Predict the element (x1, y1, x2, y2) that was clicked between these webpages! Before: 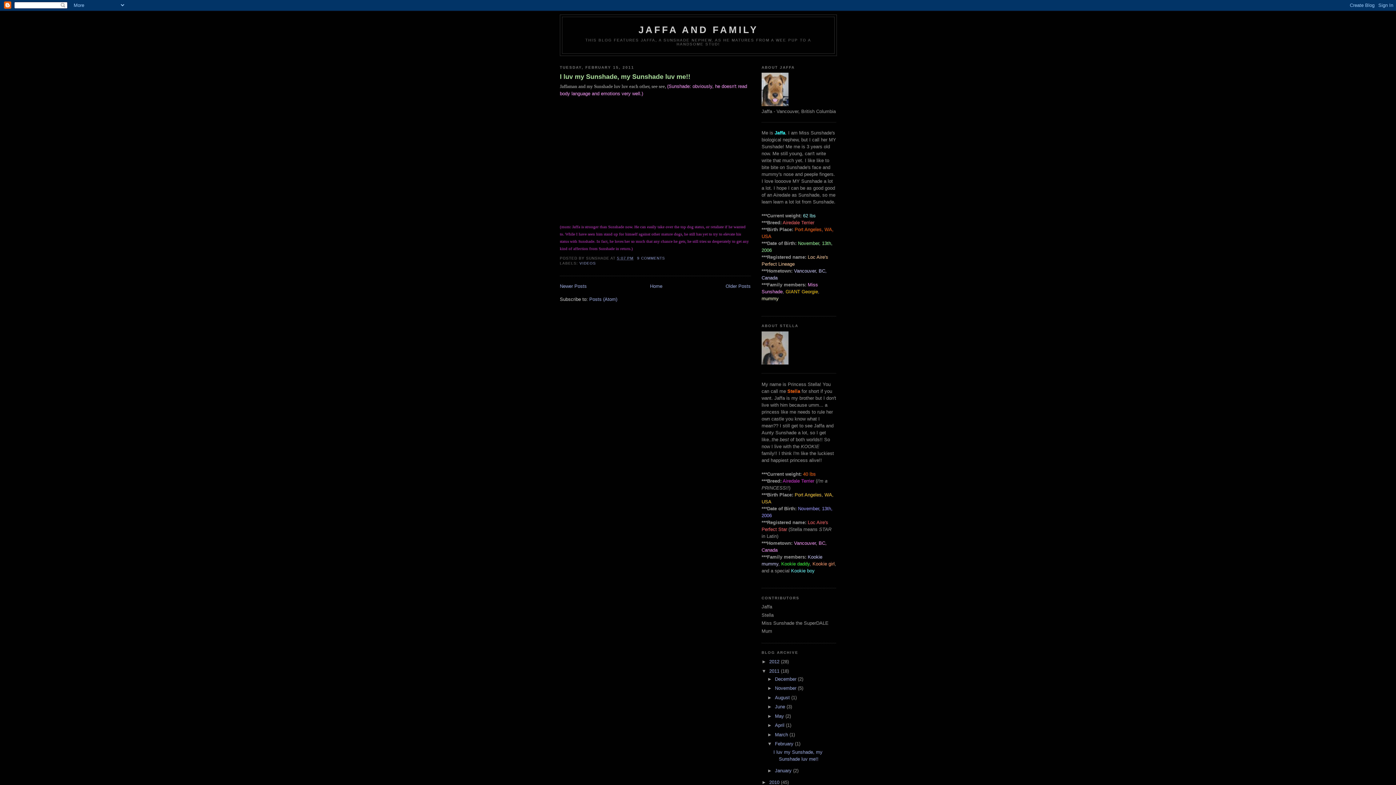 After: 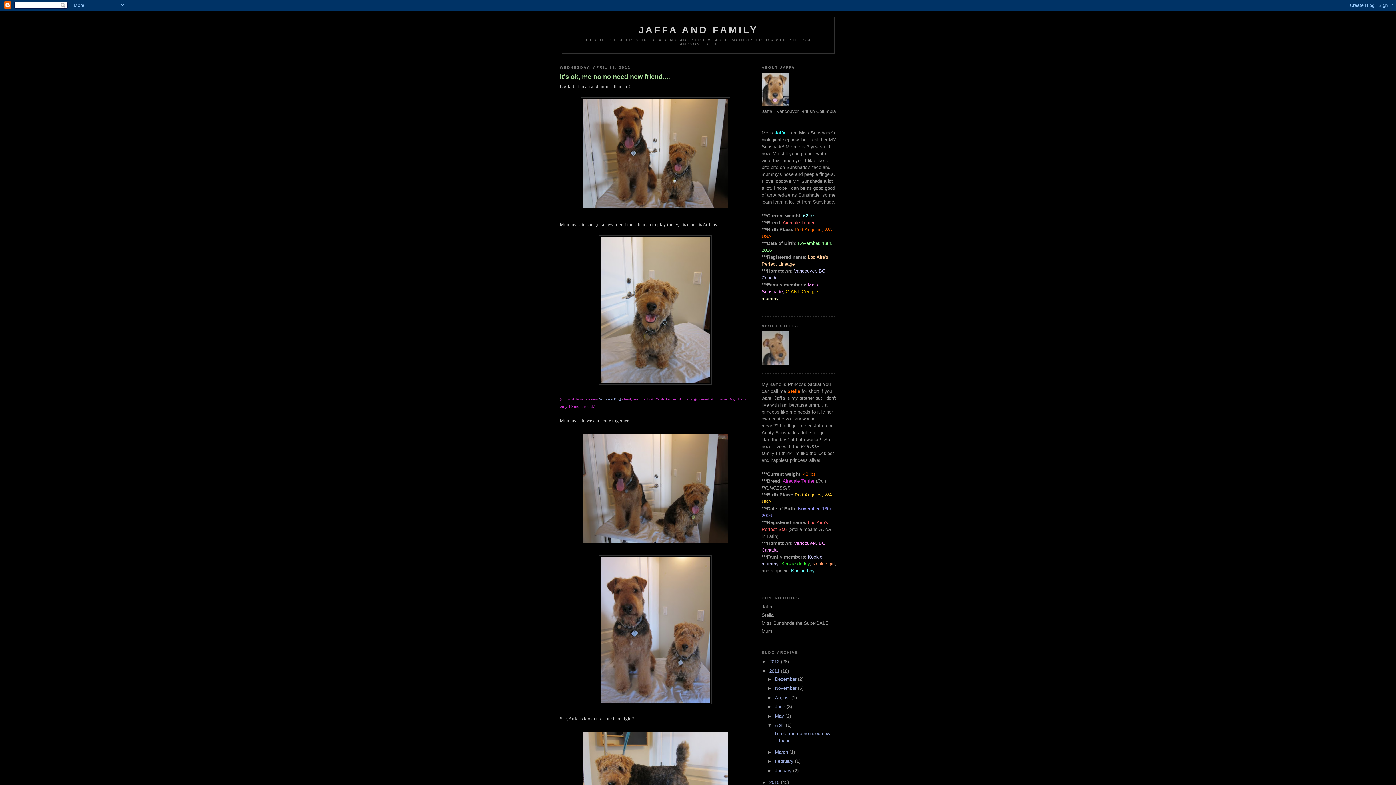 Action: label: April  bbox: (775, 723, 786, 728)